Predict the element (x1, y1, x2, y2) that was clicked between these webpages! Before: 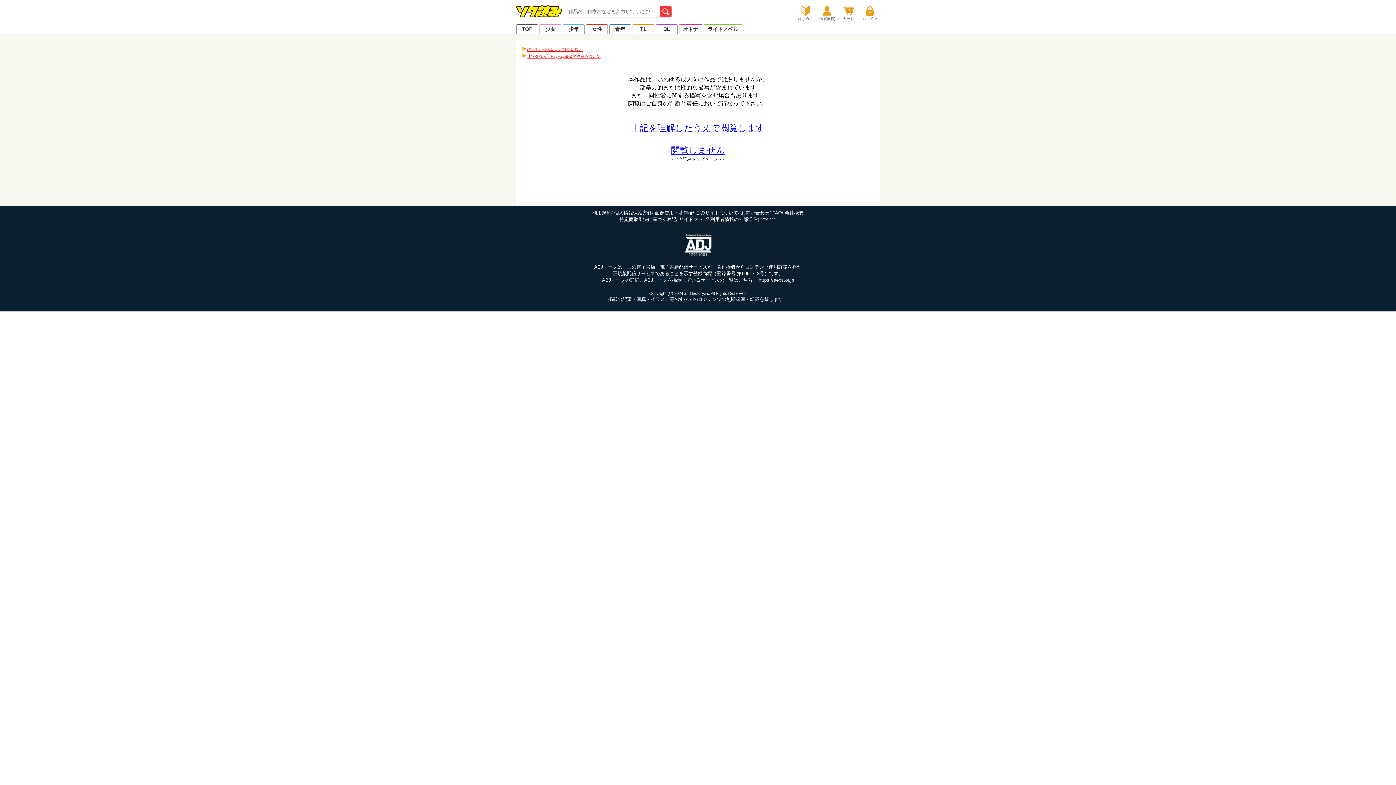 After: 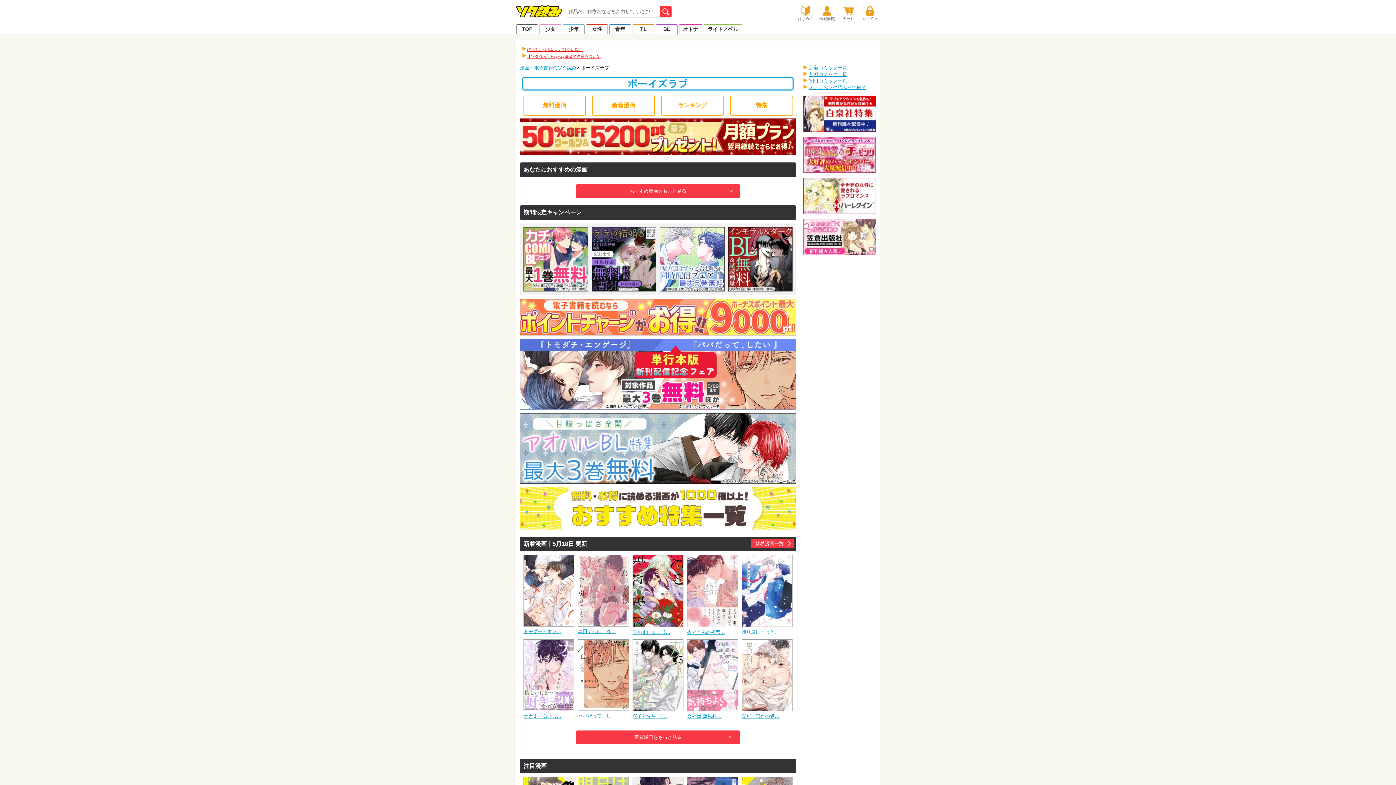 Action: label: BL bbox: (656, 23, 677, 33)